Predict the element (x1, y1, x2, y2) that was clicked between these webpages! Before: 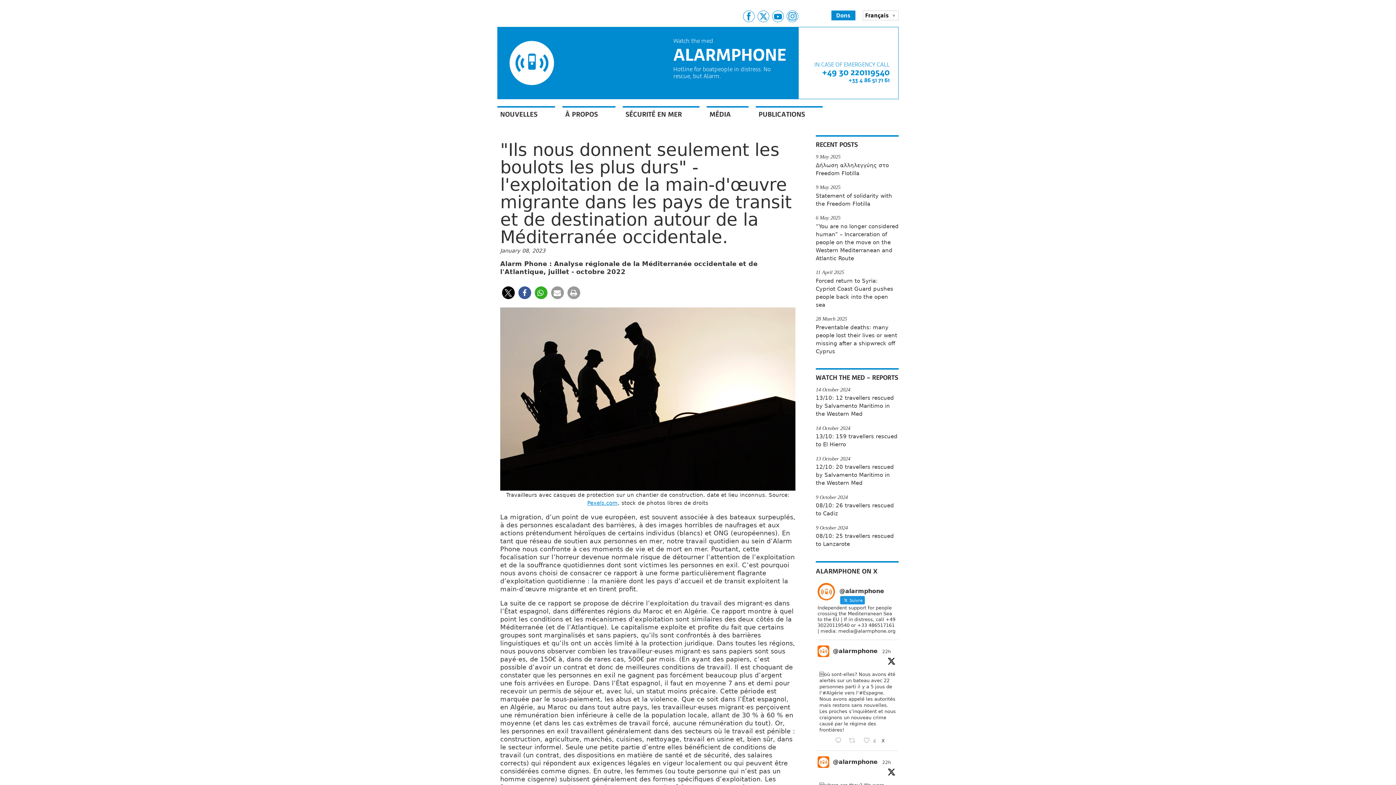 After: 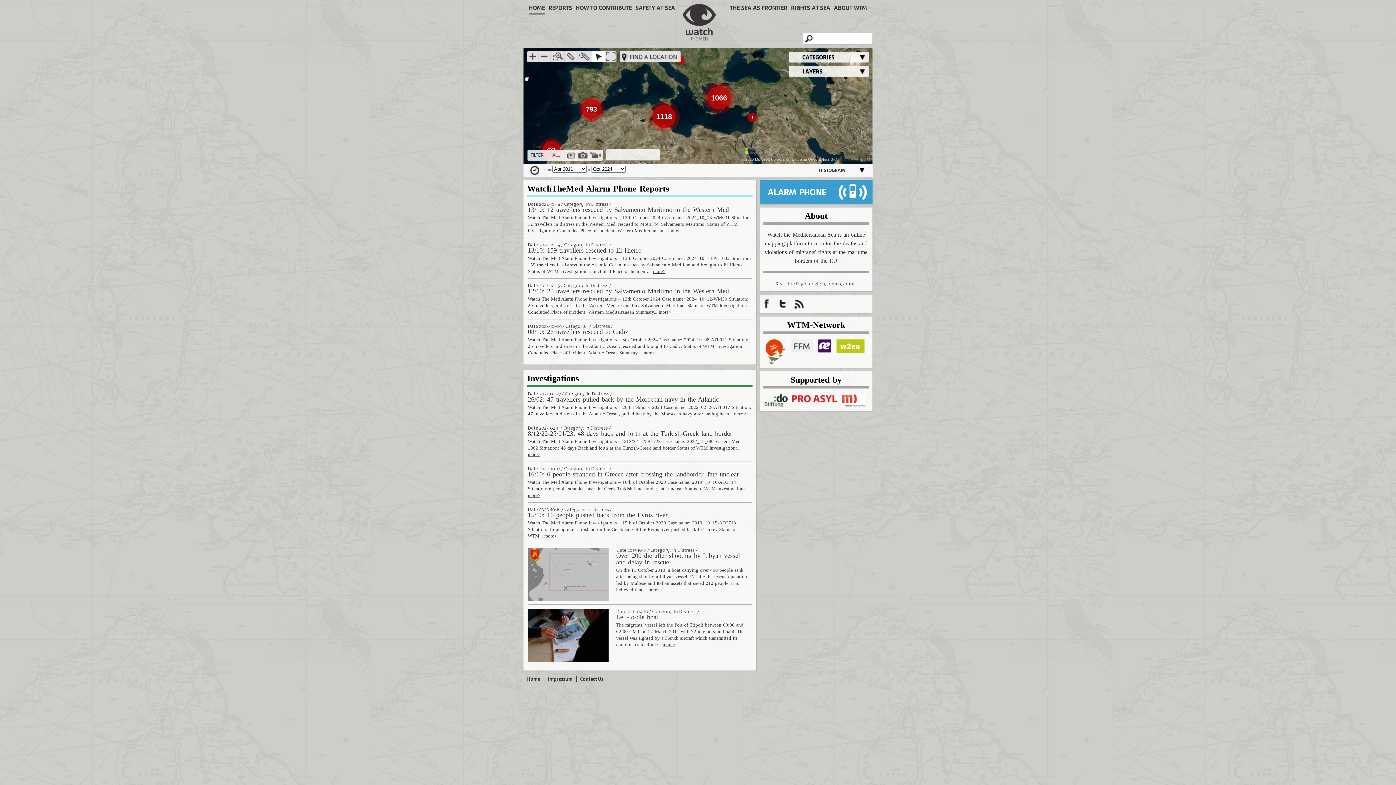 Action: label: WATCH THE MED – REPORTS bbox: (816, 373, 898, 381)